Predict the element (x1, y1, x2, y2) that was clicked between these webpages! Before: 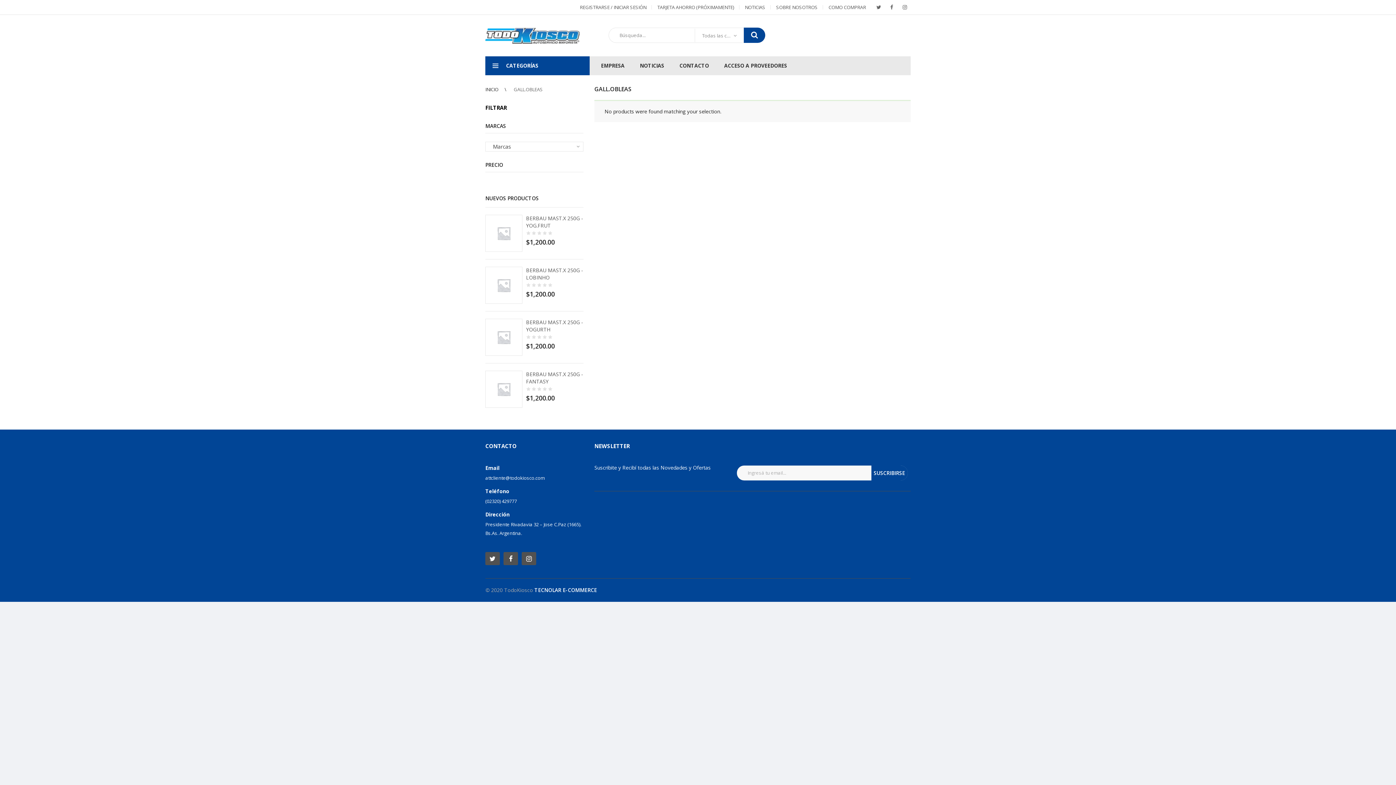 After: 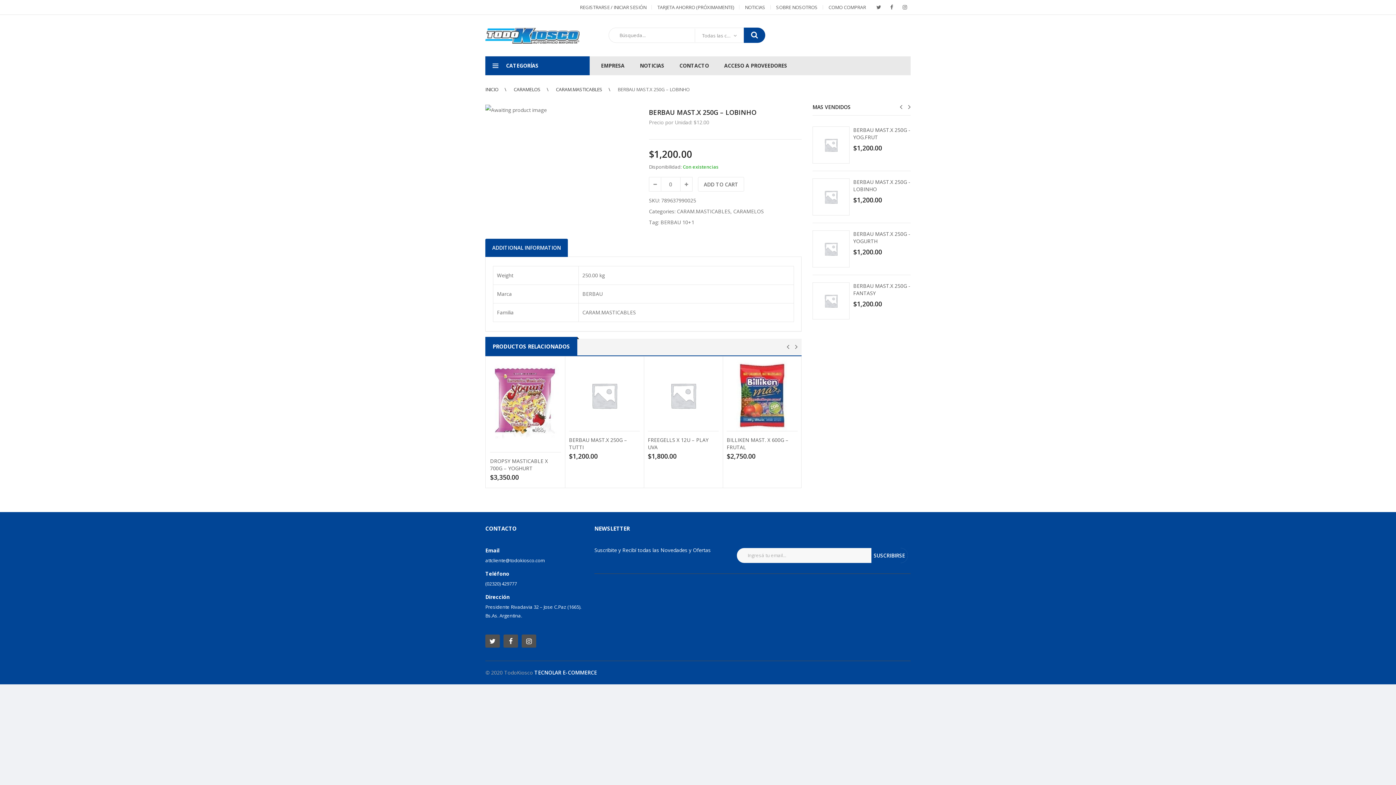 Action: bbox: (485, 267, 522, 303)